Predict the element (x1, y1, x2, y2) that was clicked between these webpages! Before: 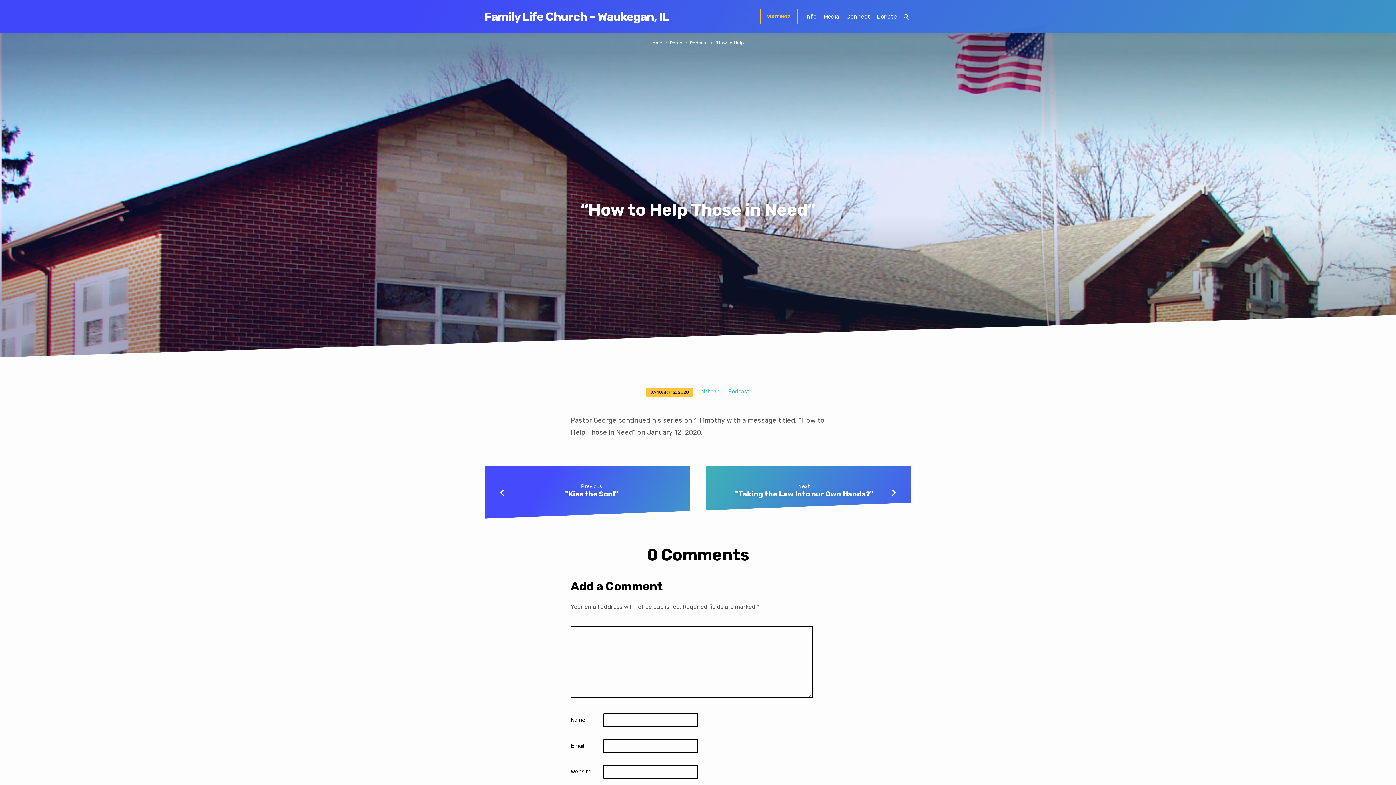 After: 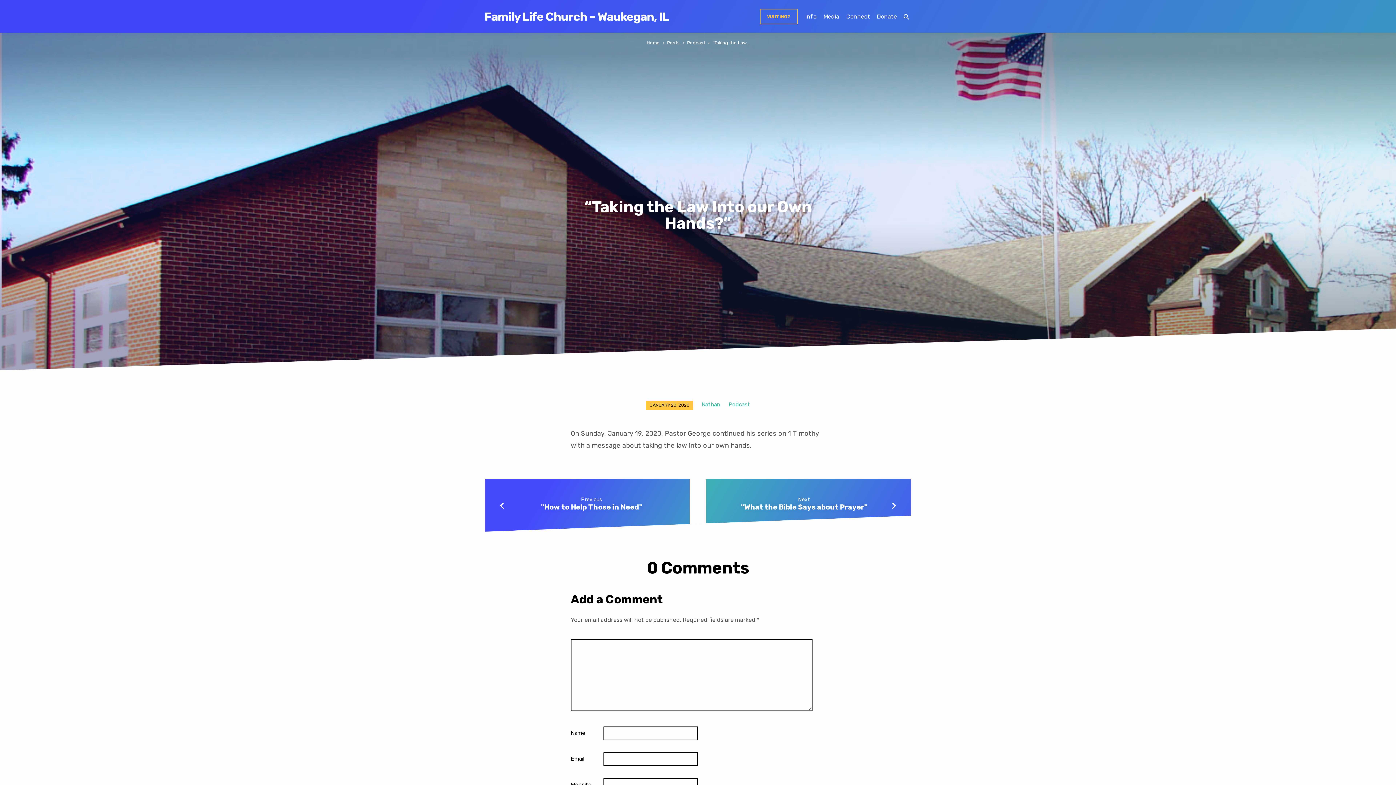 Action: bbox: (735, 489, 873, 498) label: "Taking the Law Into our Own Hands?"